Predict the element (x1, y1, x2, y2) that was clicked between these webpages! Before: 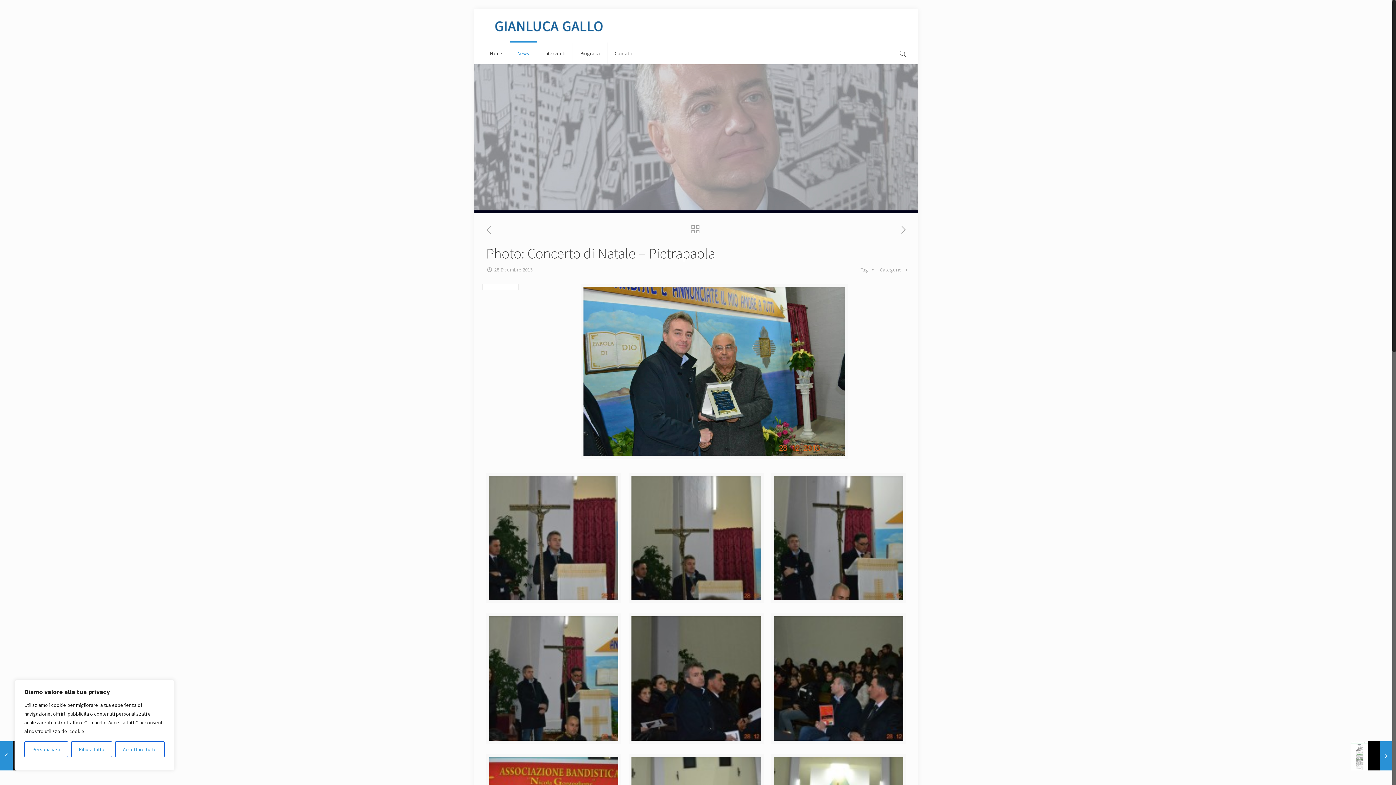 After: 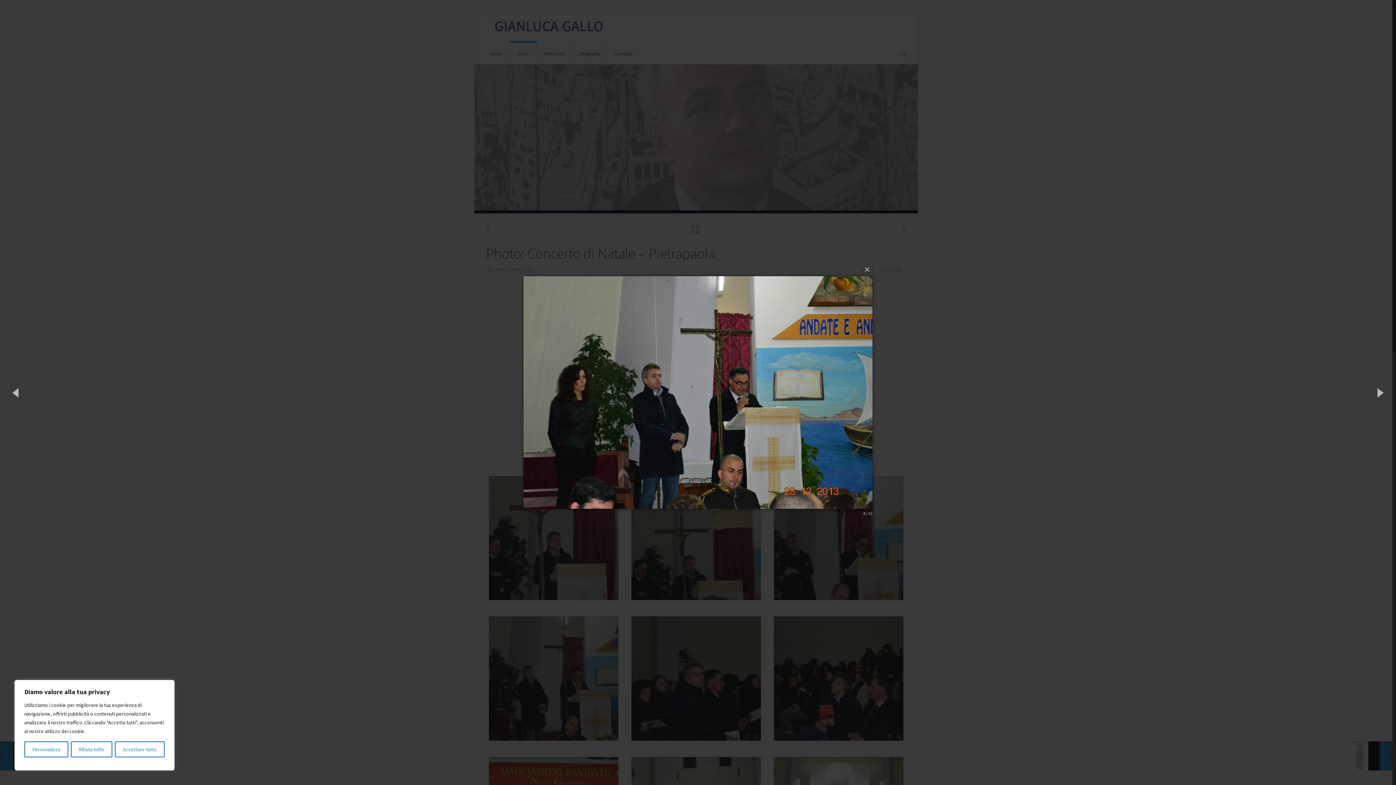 Action: bbox: (489, 616, 618, 746)